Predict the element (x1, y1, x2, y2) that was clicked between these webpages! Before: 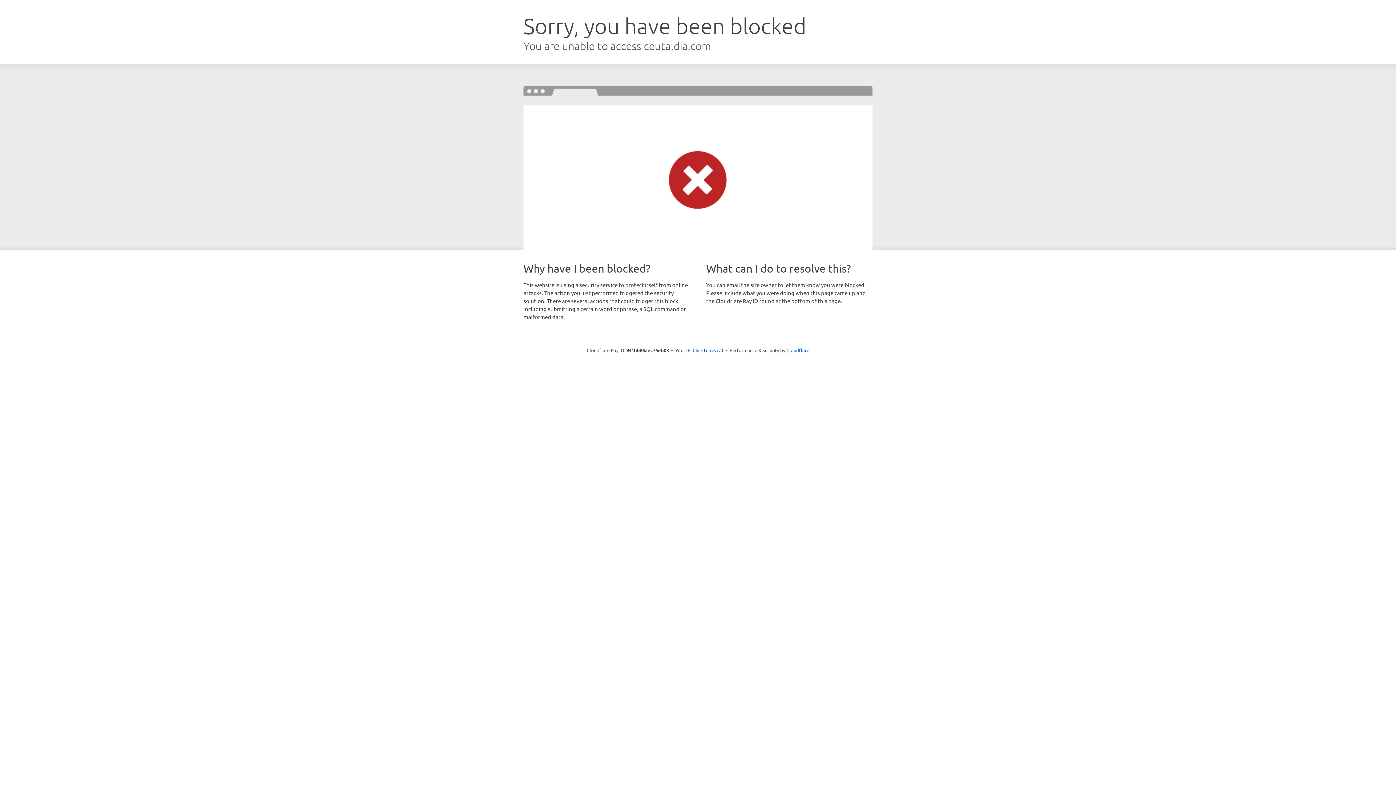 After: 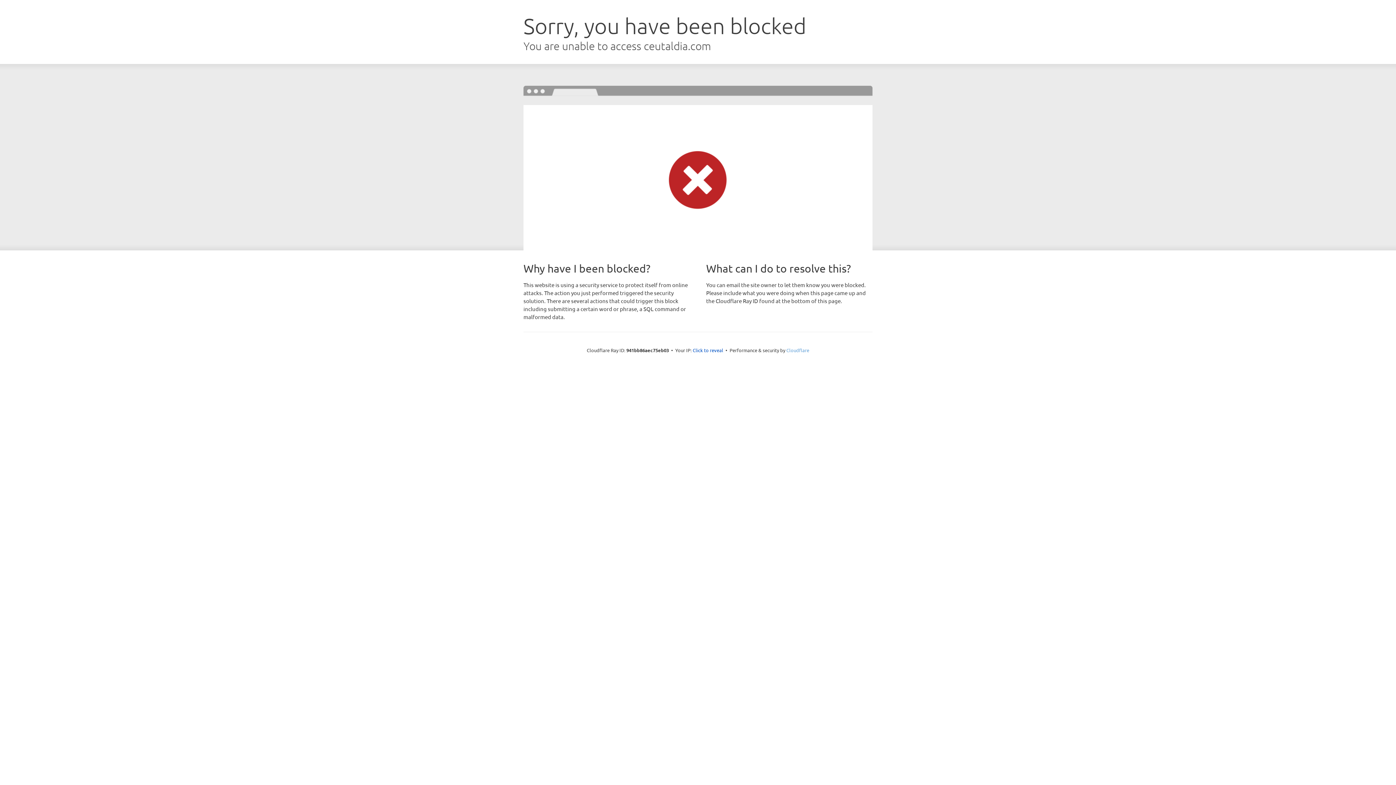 Action: bbox: (786, 347, 809, 353) label: Cloudflare